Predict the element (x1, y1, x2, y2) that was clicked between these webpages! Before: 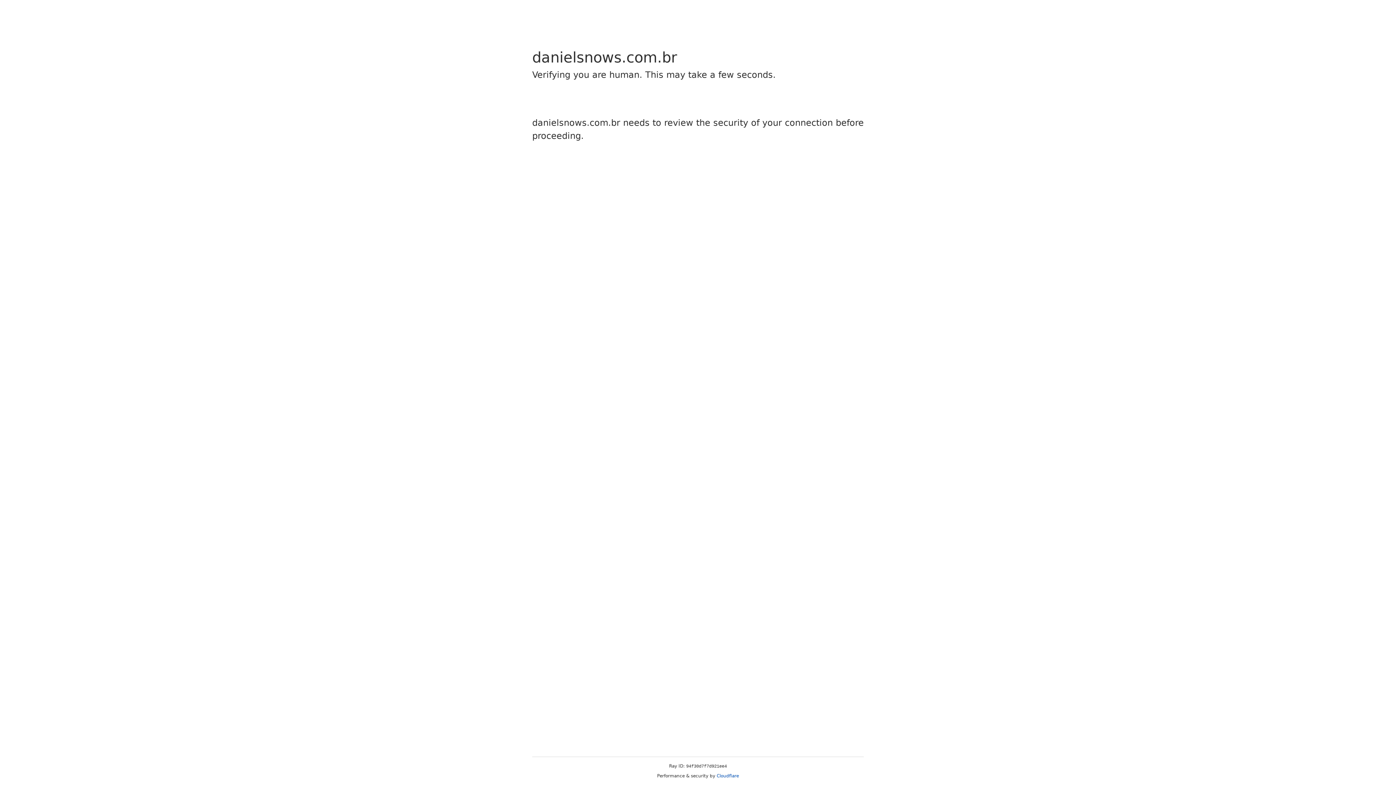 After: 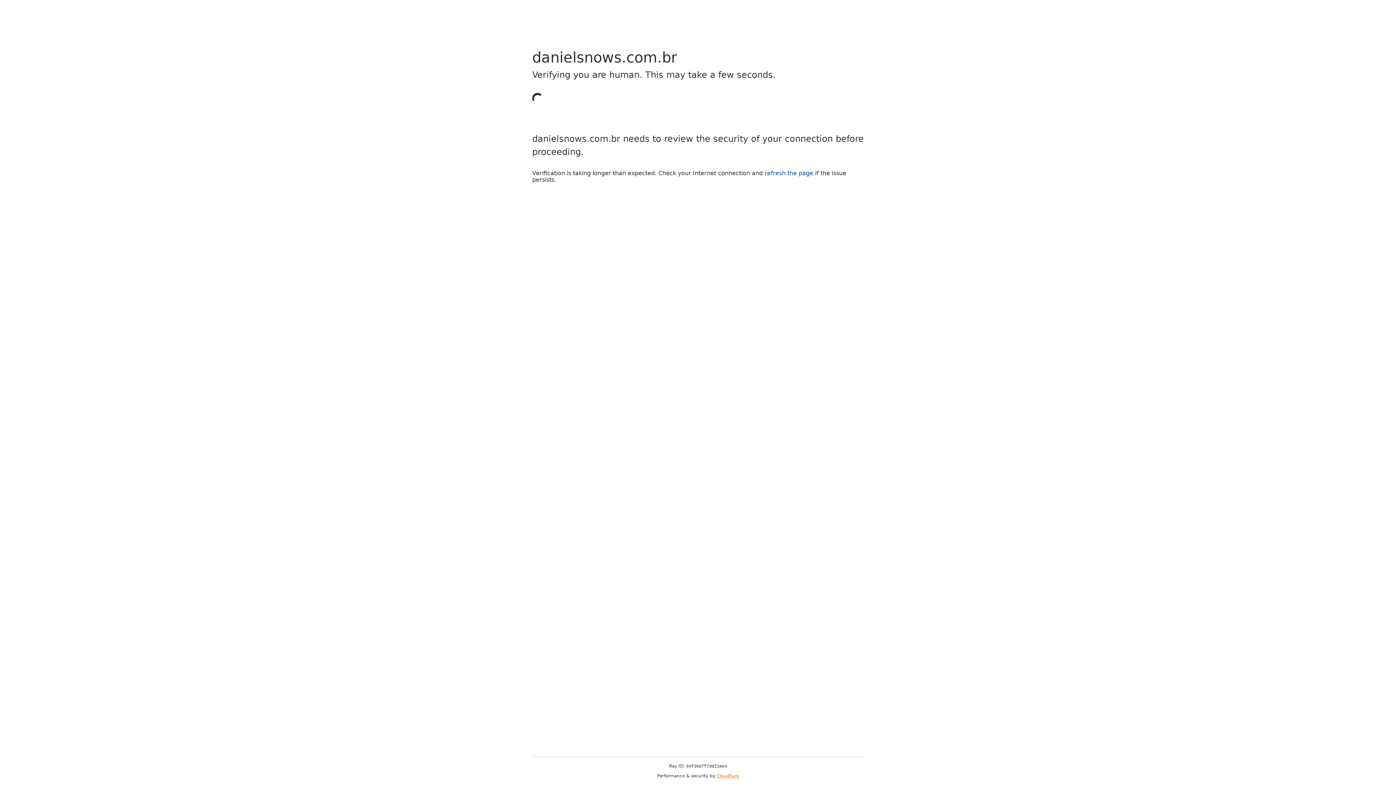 Action: label: Cloudflare bbox: (716, 773, 739, 778)